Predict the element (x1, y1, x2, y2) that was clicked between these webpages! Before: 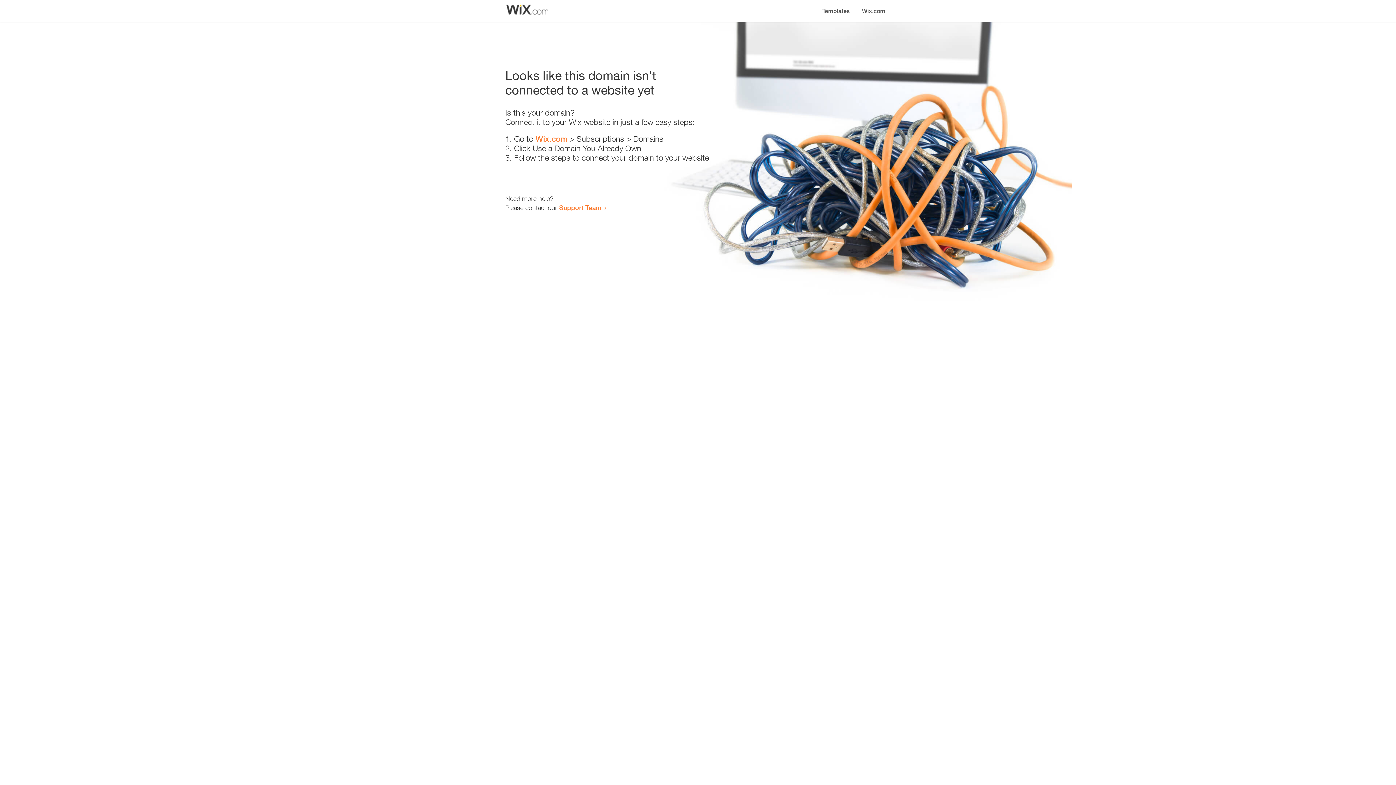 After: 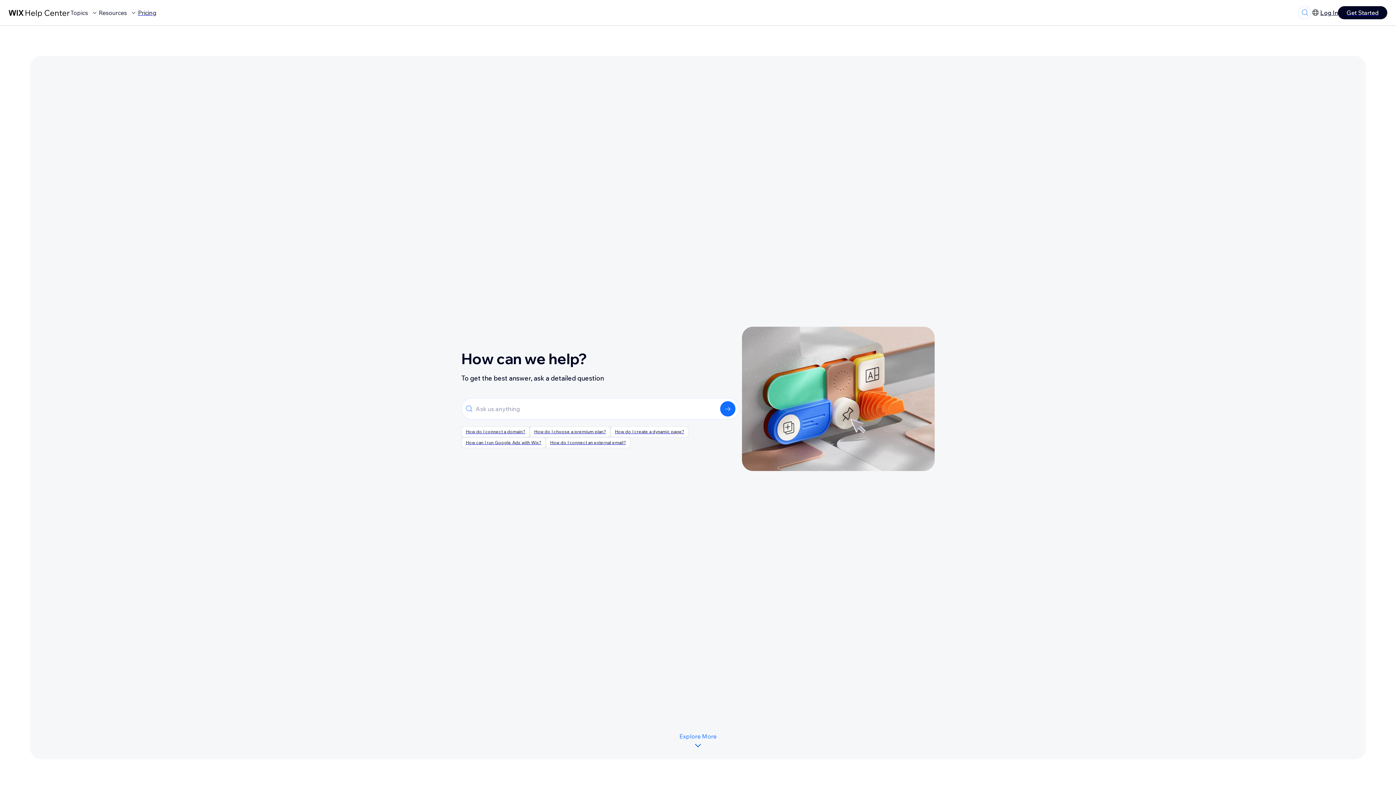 Action: bbox: (559, 203, 601, 211) label: Support Team